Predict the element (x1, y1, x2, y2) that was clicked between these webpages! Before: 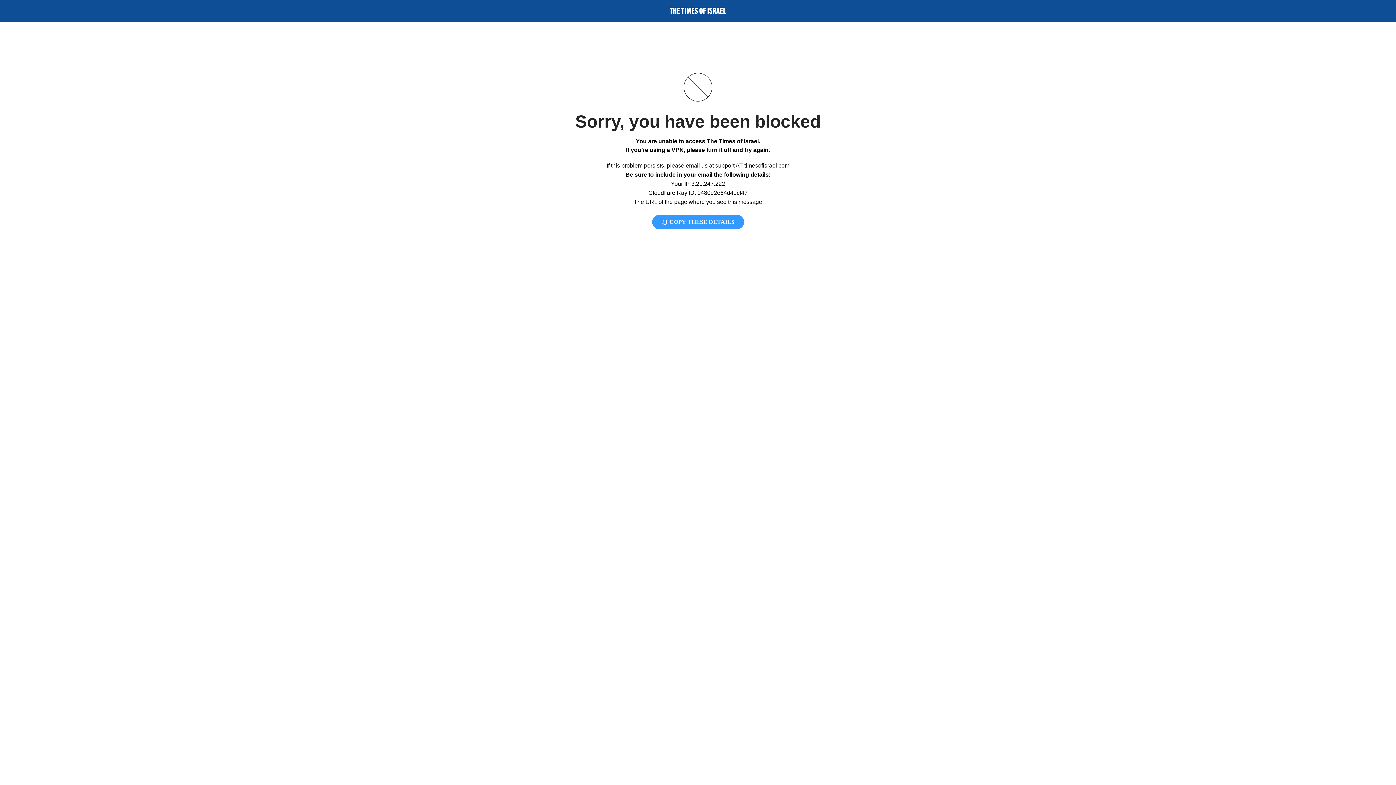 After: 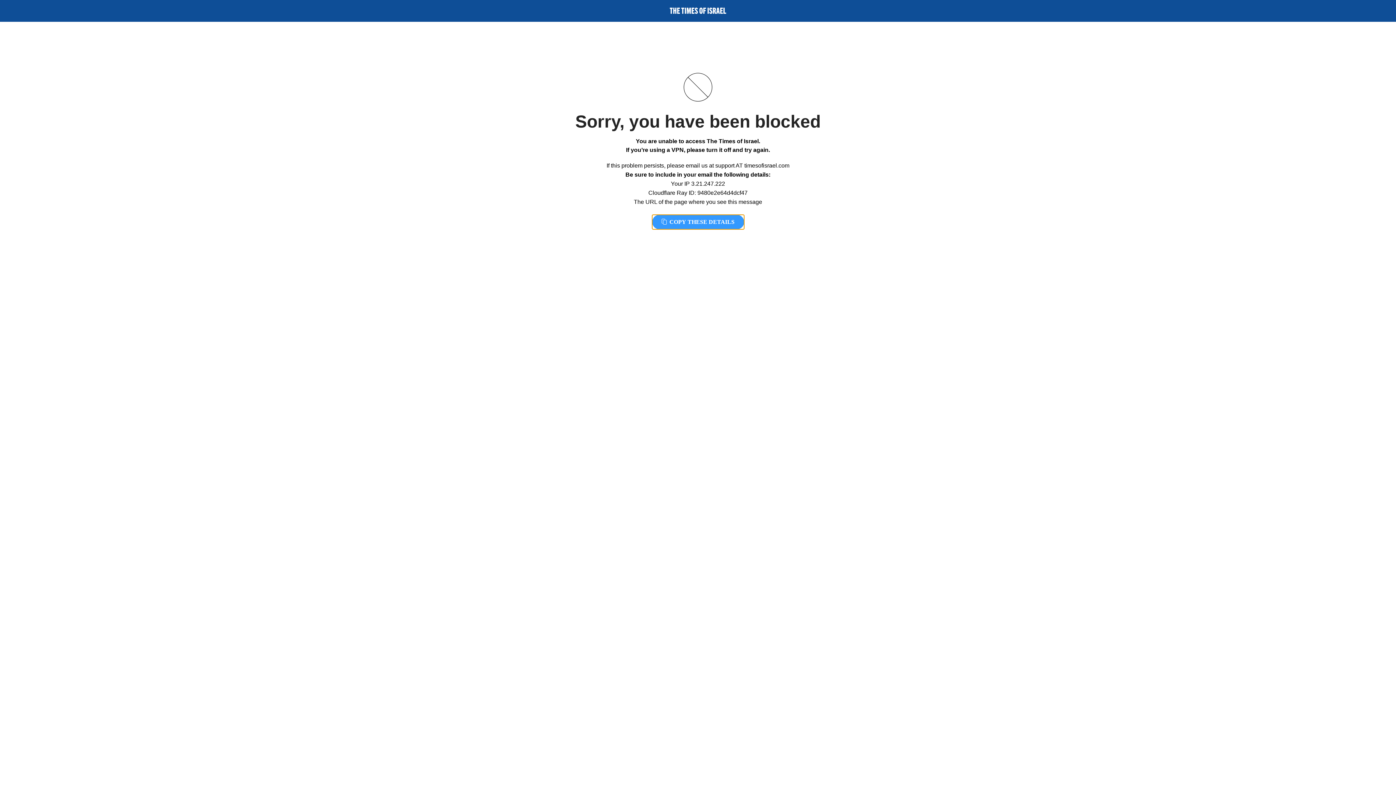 Action: label:  COPY THESE DETAILS bbox: (652, 214, 744, 229)